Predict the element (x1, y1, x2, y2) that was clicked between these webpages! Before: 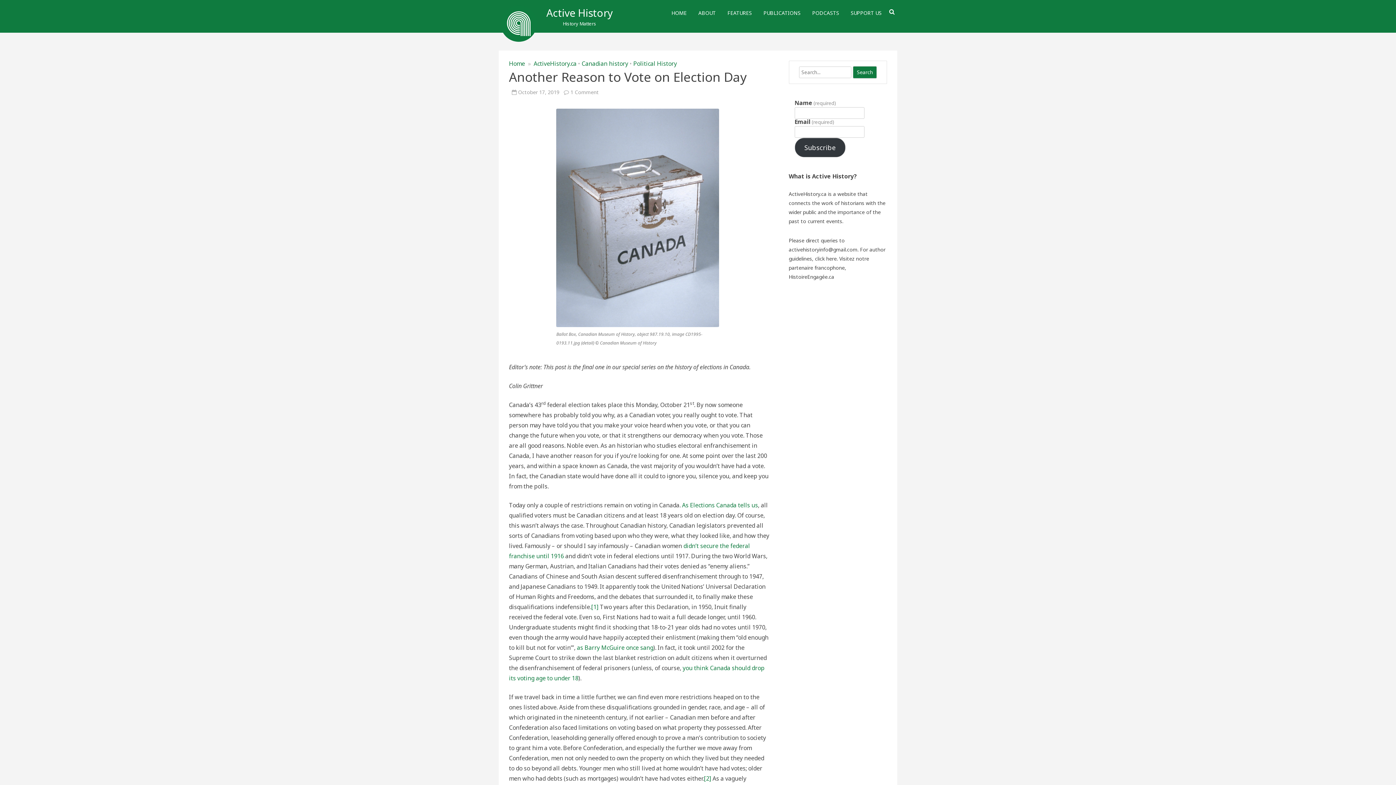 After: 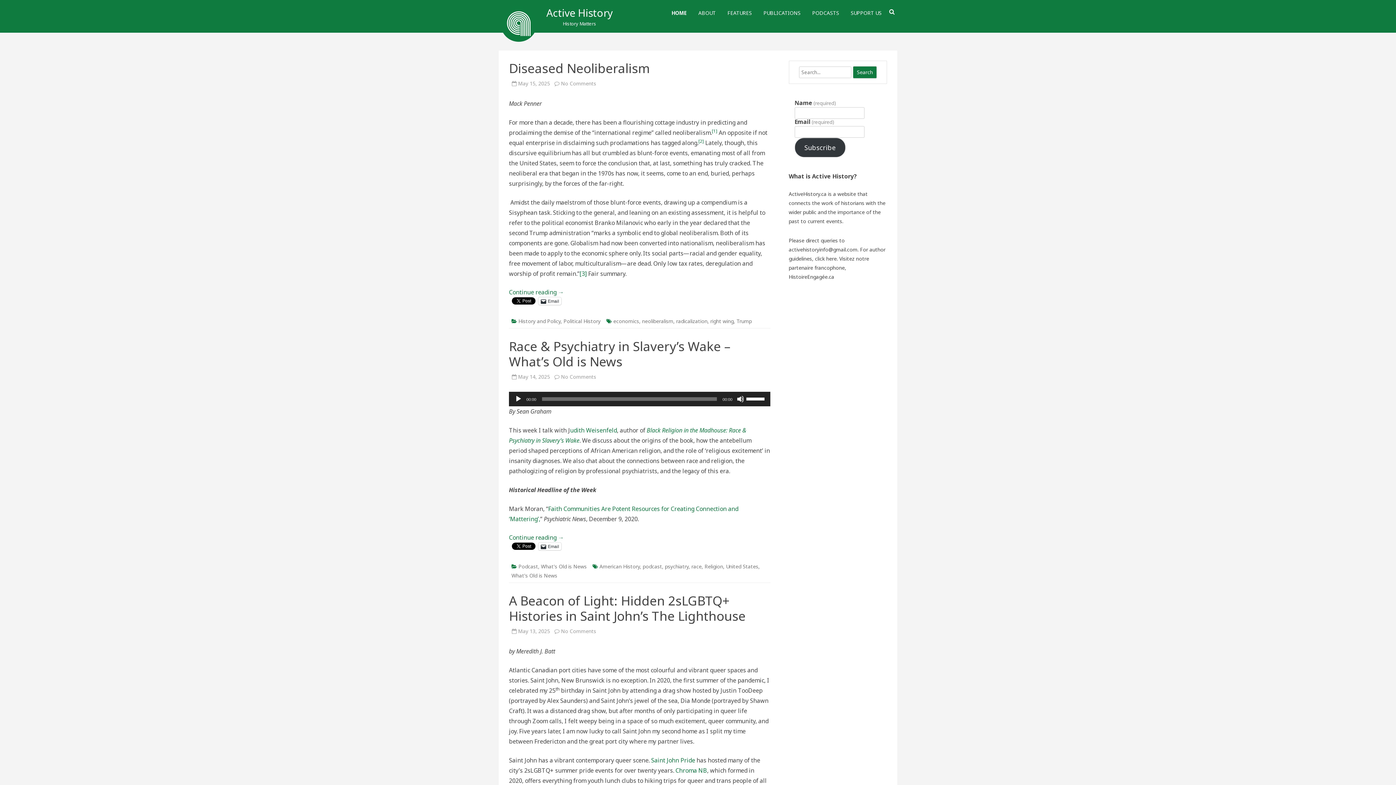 Action: bbox: (500, 35, 537, 43)